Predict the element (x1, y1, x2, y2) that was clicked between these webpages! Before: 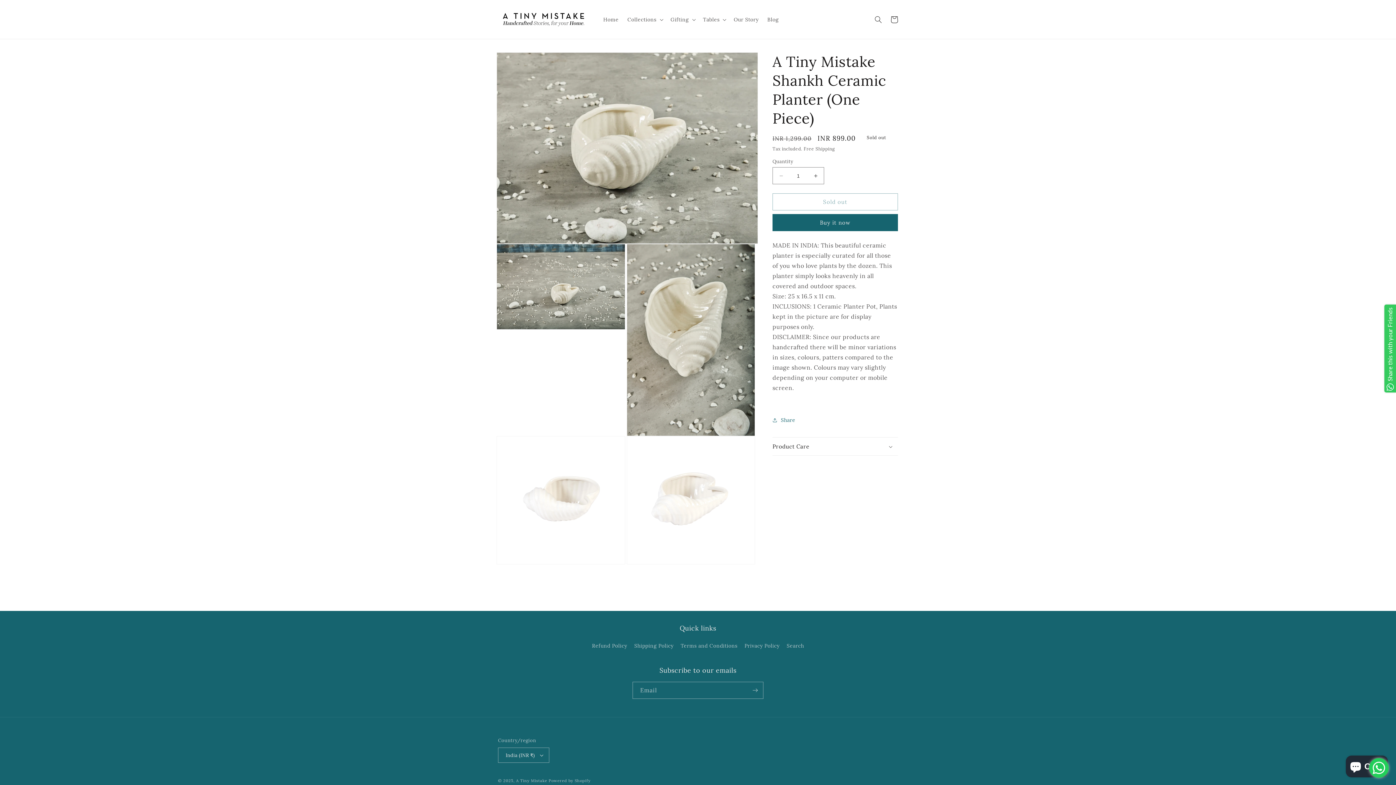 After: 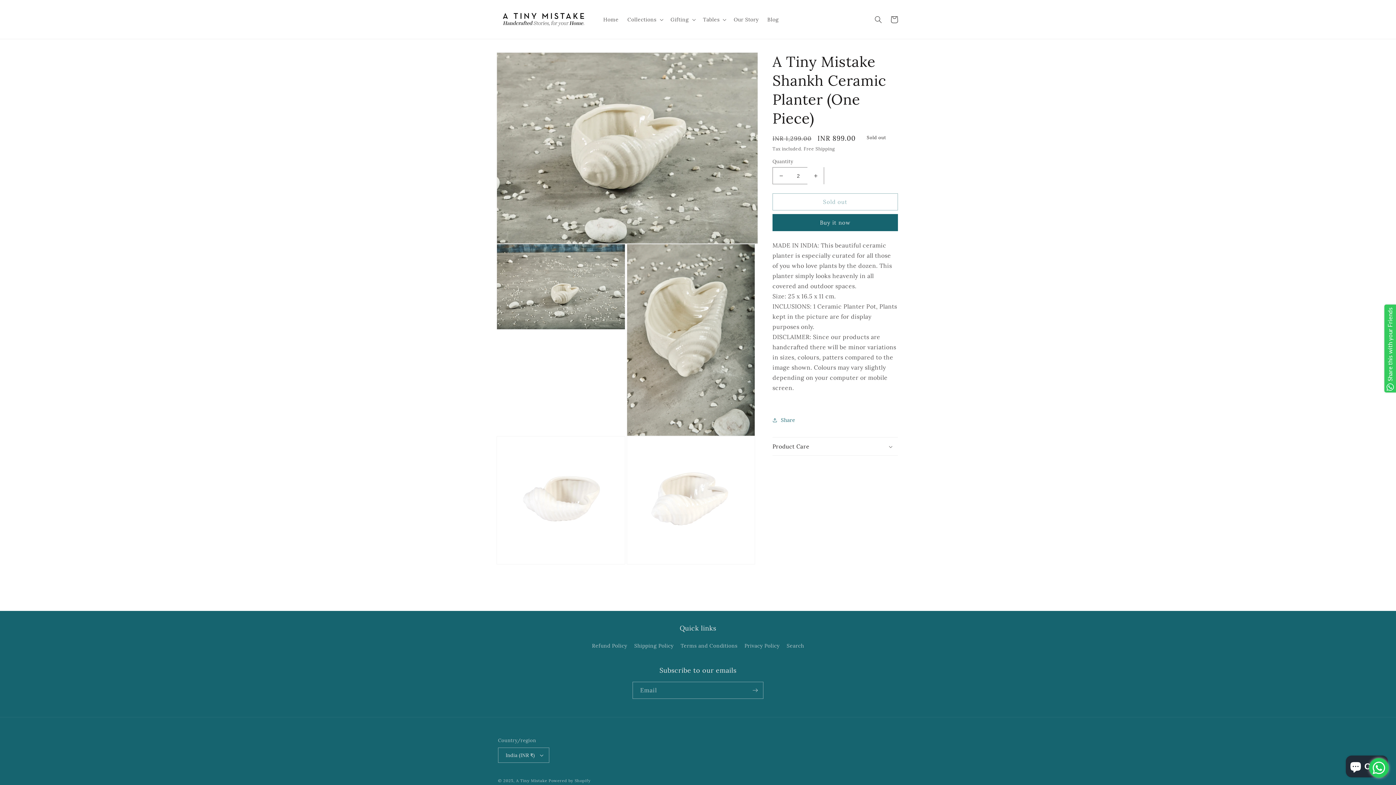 Action: label: Increase quantity for A Tiny Mistake Shankh Ceramic Planter (One Piece) bbox: (807, 167, 824, 184)